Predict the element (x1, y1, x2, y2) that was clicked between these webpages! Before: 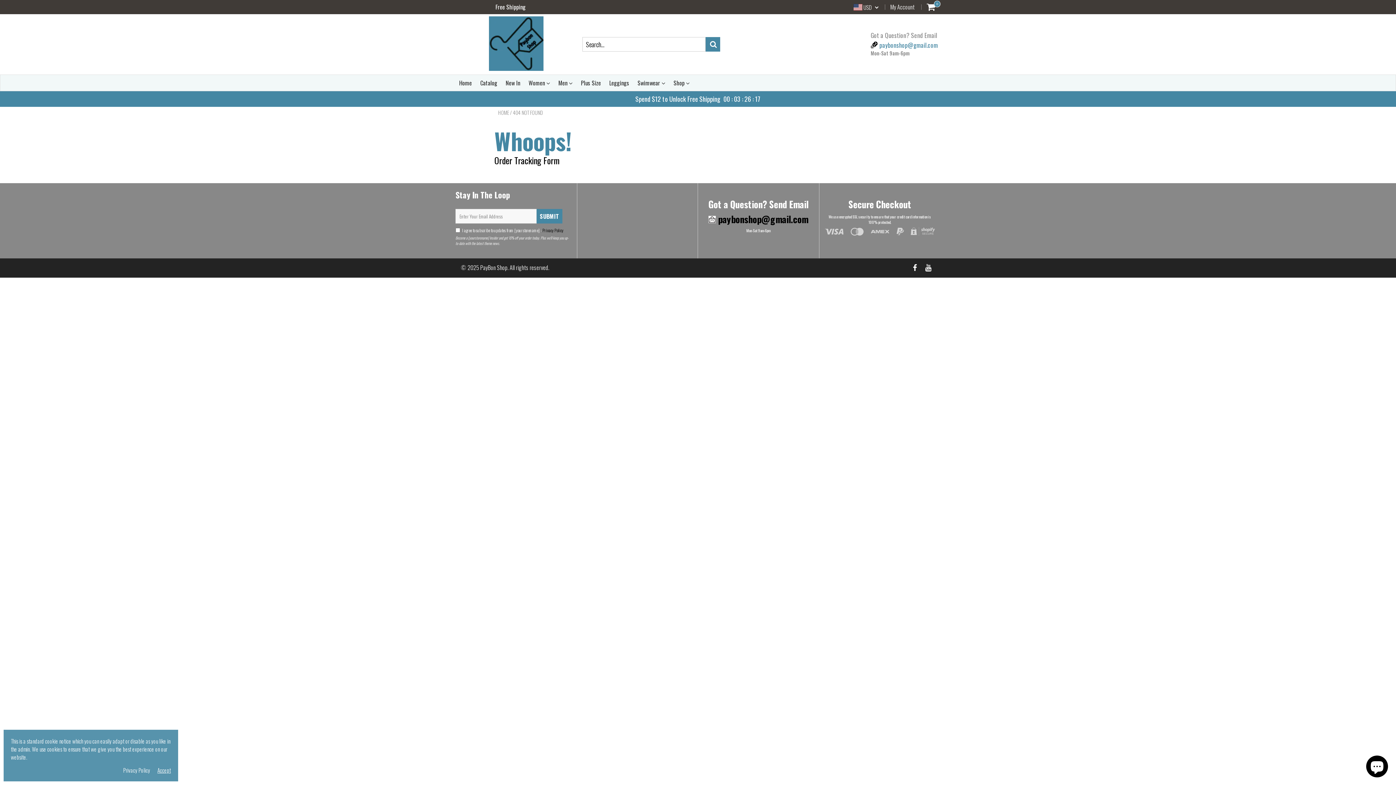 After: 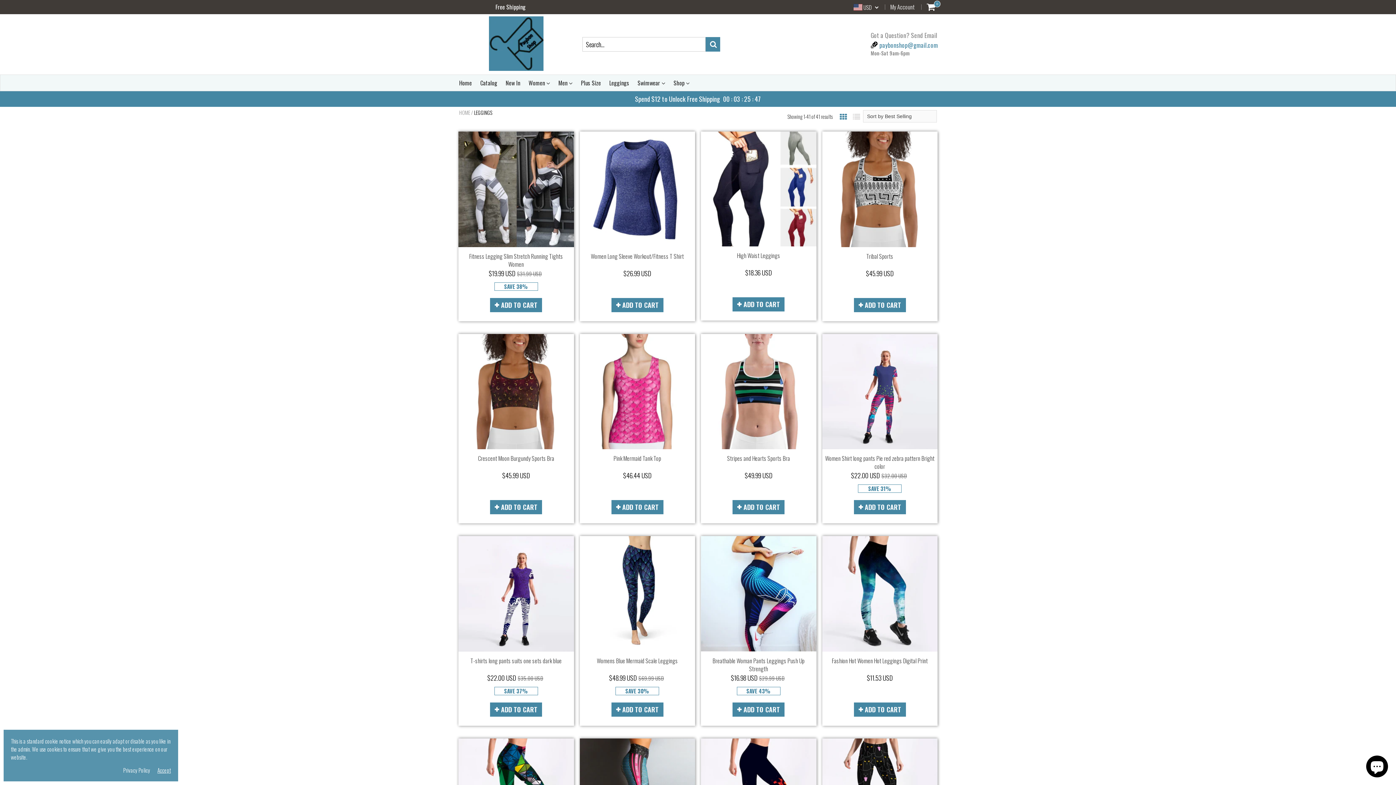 Action: label: Leggings bbox: (609, 74, 629, 90)